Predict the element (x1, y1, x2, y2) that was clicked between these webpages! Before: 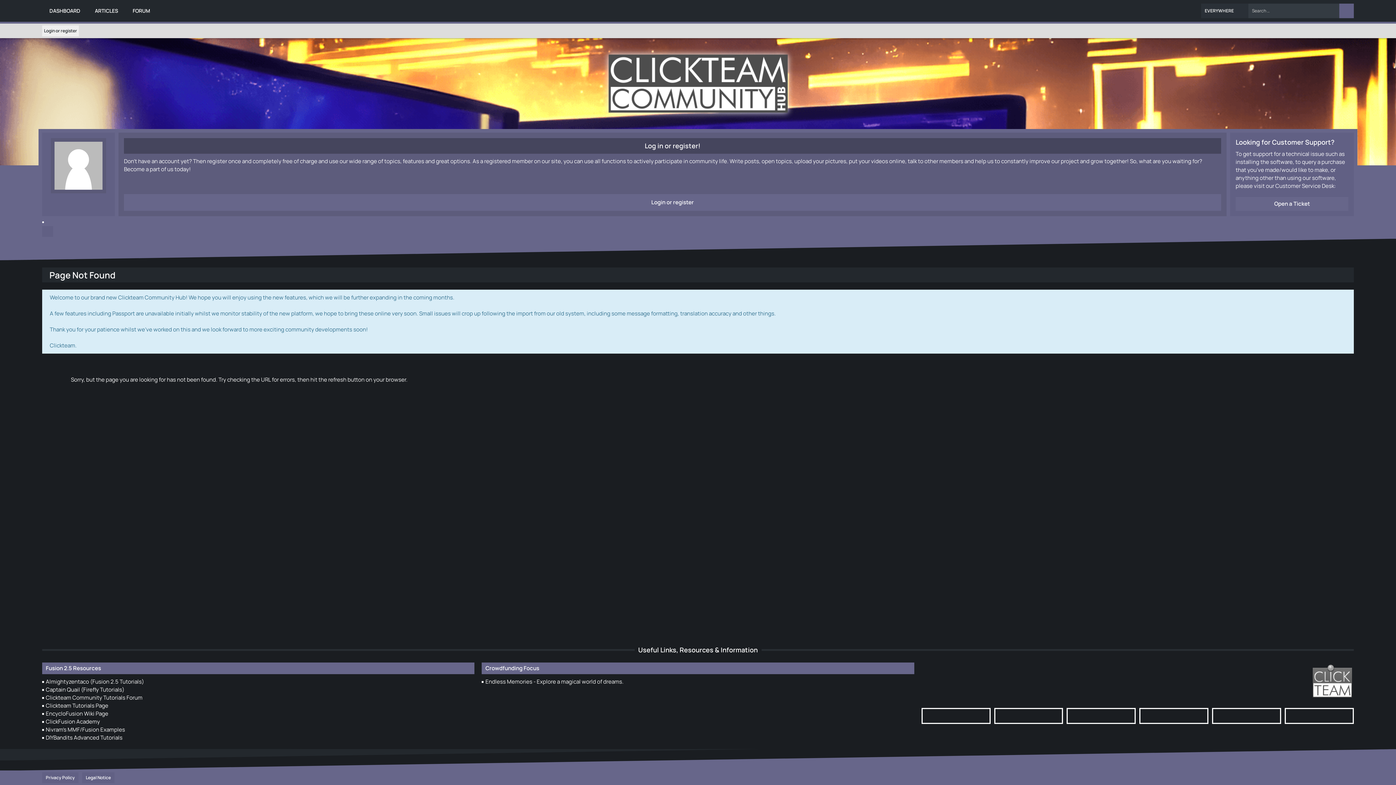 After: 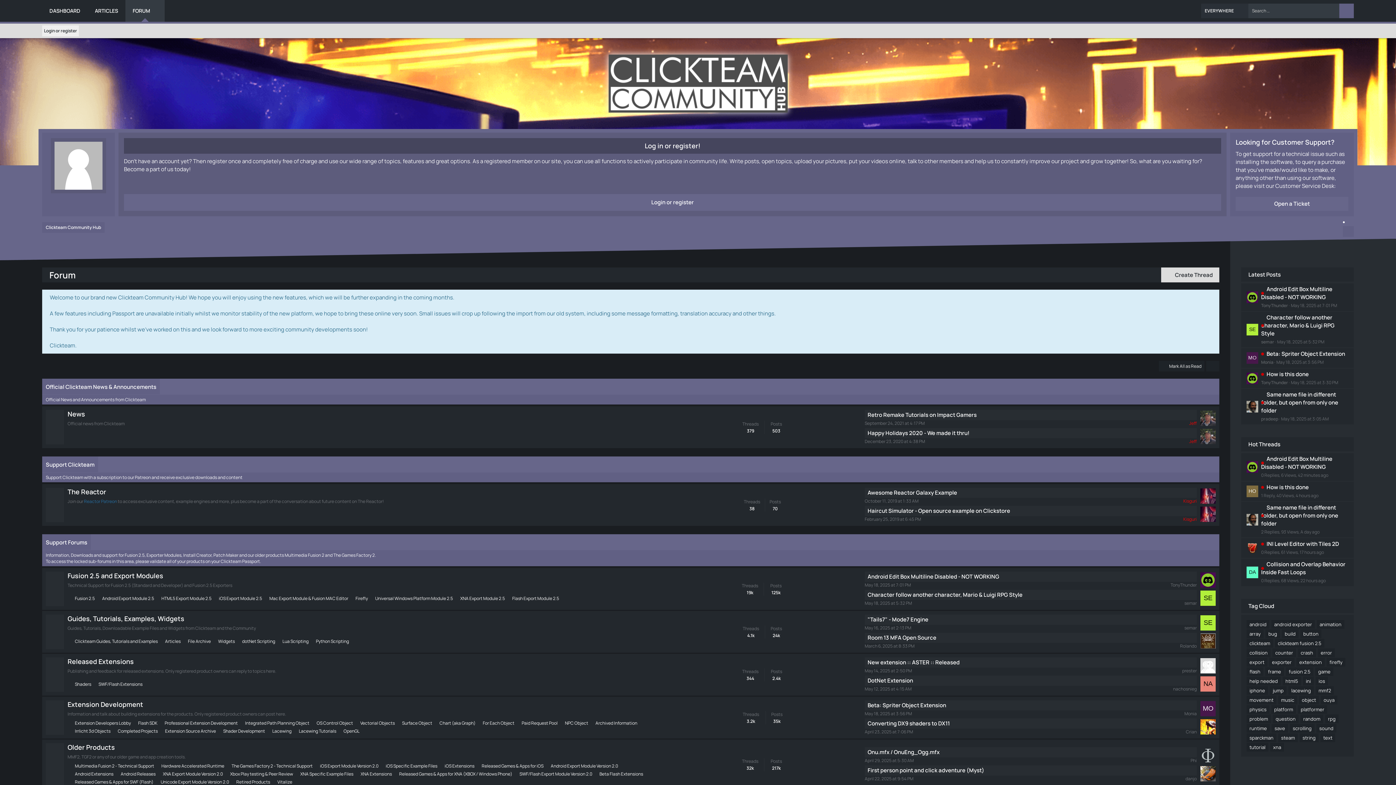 Action: label: FORUM bbox: (125, 0, 164, 21)